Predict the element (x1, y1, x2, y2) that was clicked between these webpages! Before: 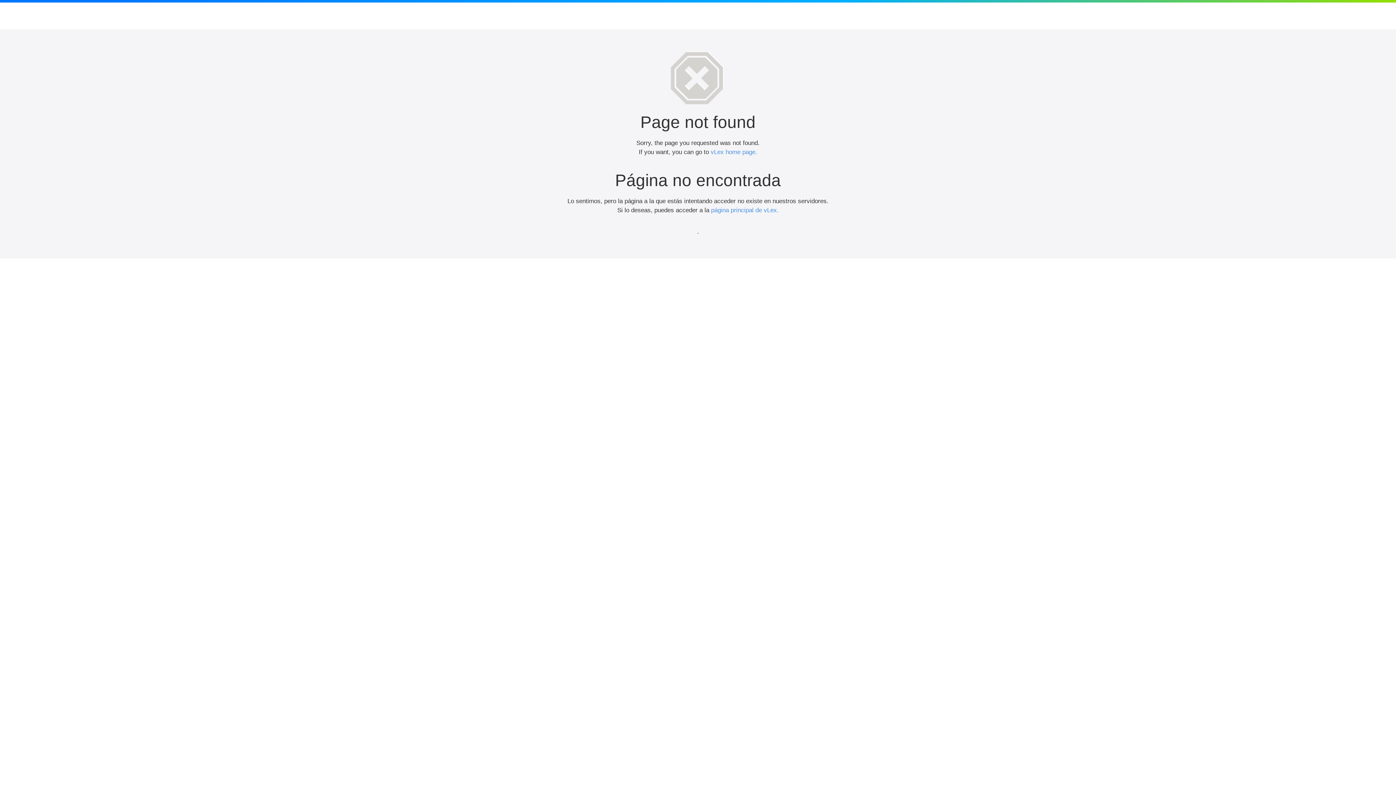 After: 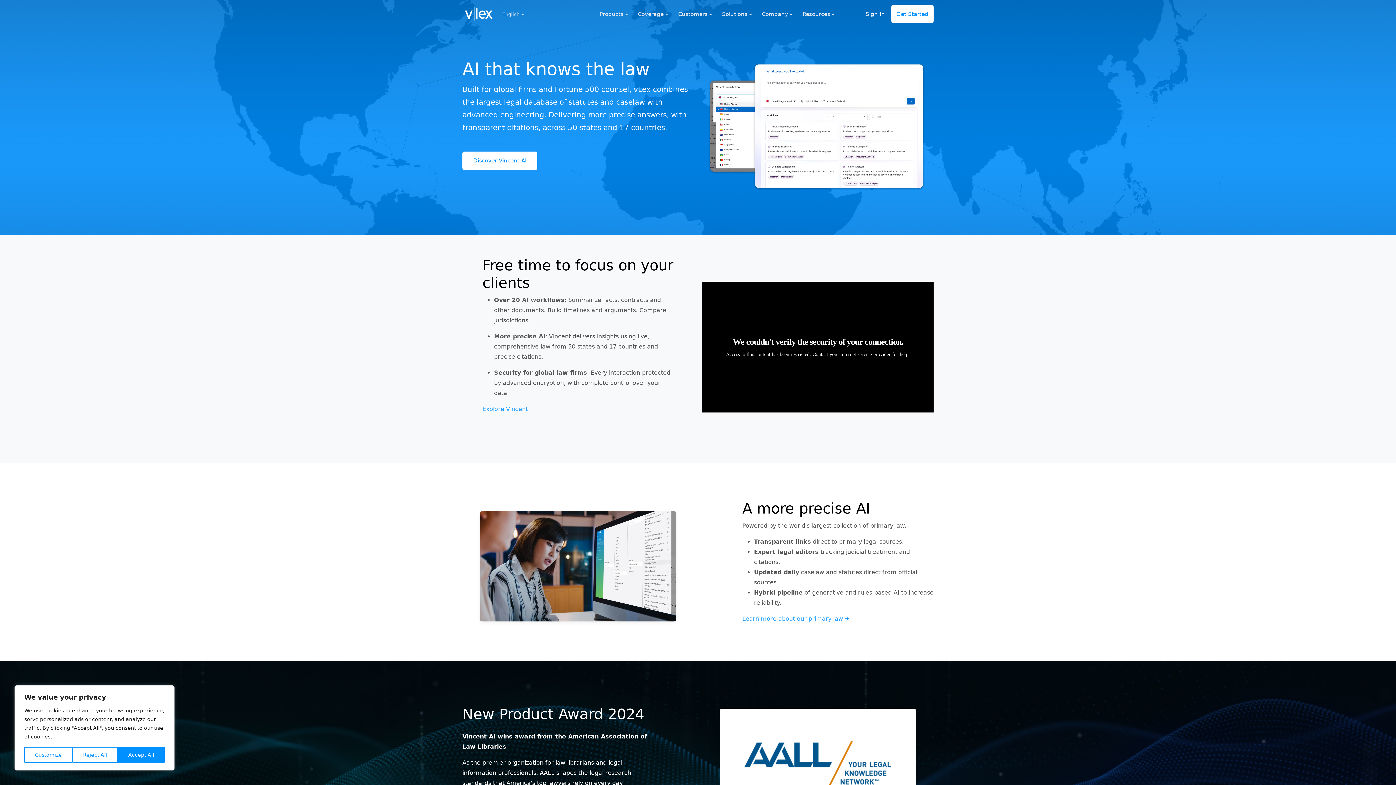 Action: bbox: (711, 206, 778, 213) label: página principal de vLex.